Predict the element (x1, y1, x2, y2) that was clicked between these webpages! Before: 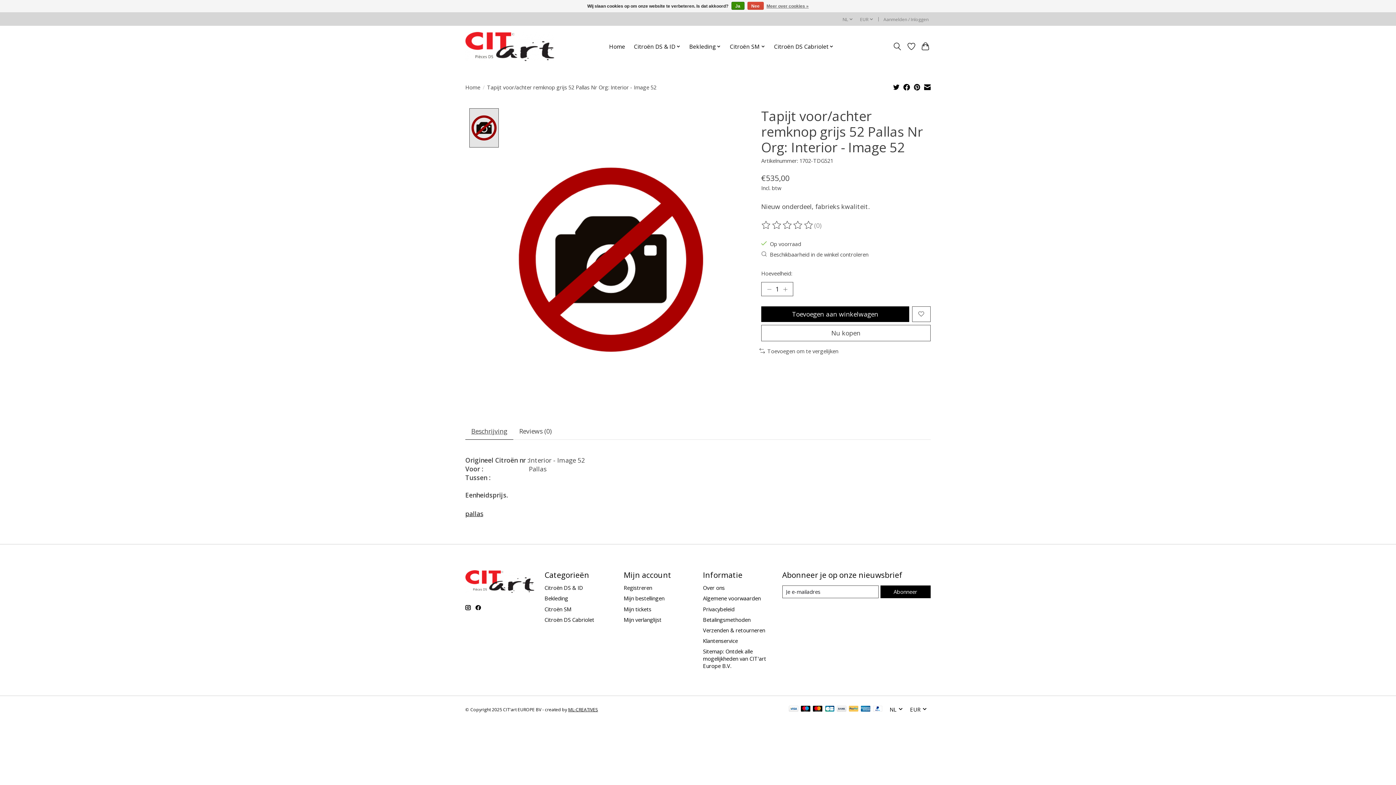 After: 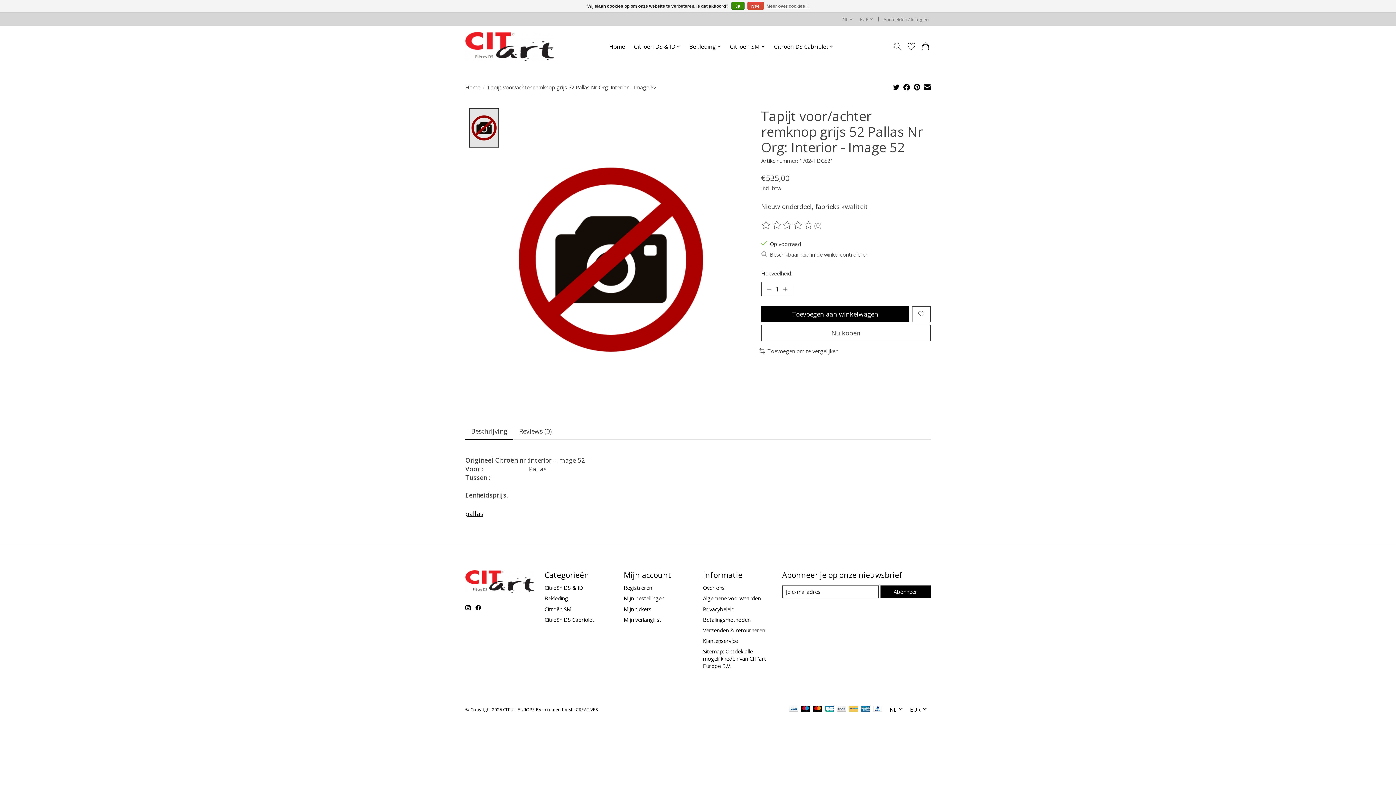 Action: bbox: (761, 220, 814, 230) label: Beoordelingen lezen